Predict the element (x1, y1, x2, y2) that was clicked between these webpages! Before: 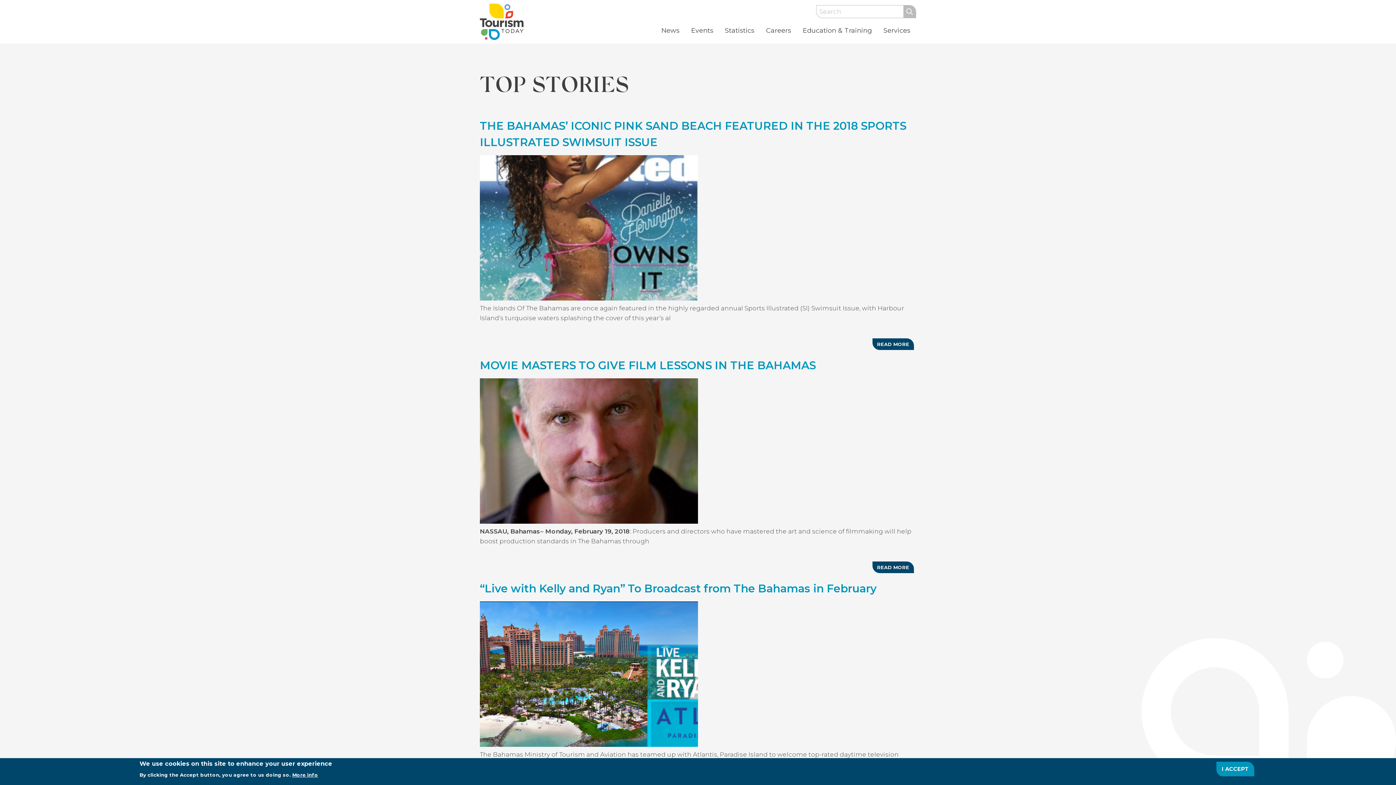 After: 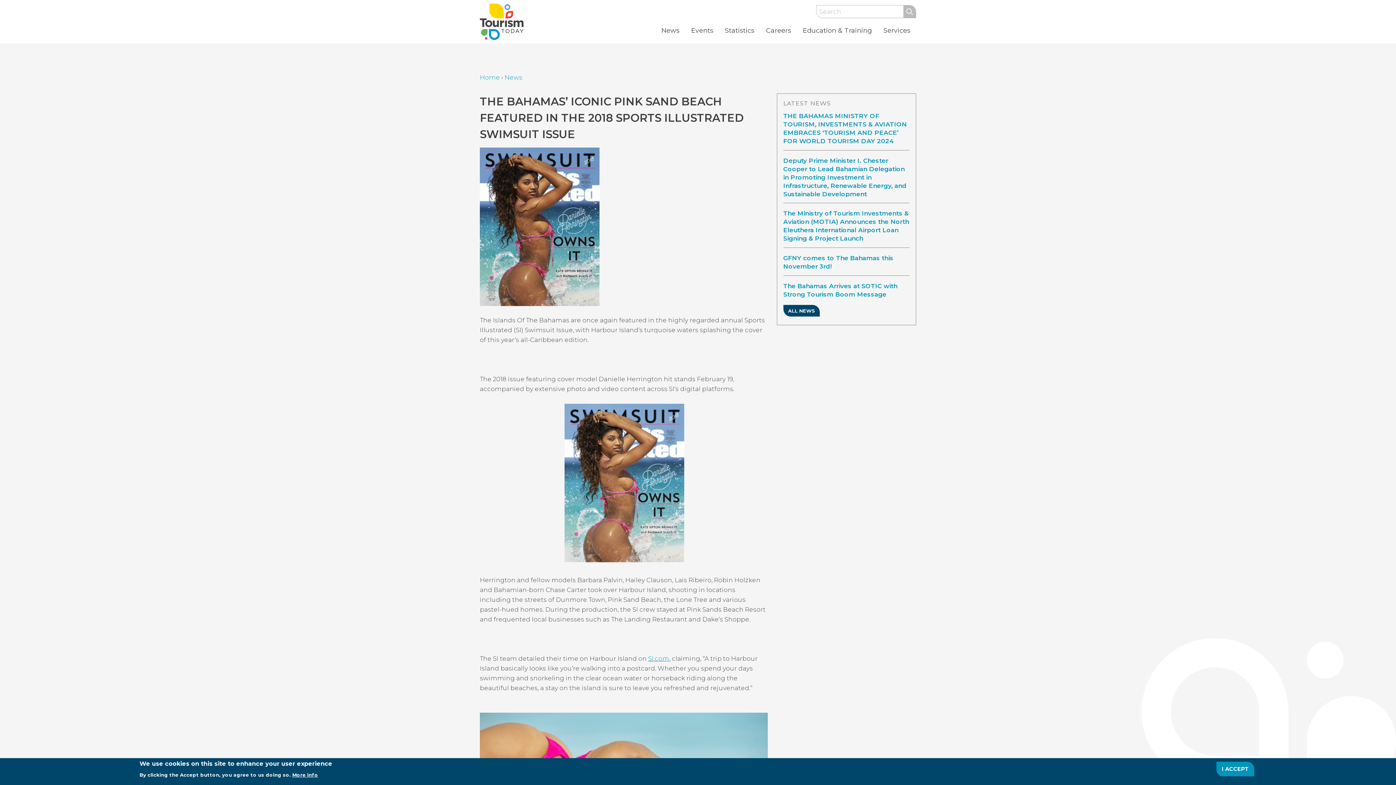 Action: label: READ MORE
ABOUT THE BAHAMAS’ ICONIC PINK SAND BEACH FEATURED IN THE 2018 SPORTS ILLUSTRATED SWIMSUIT ISSUE bbox: (872, 338, 914, 350)